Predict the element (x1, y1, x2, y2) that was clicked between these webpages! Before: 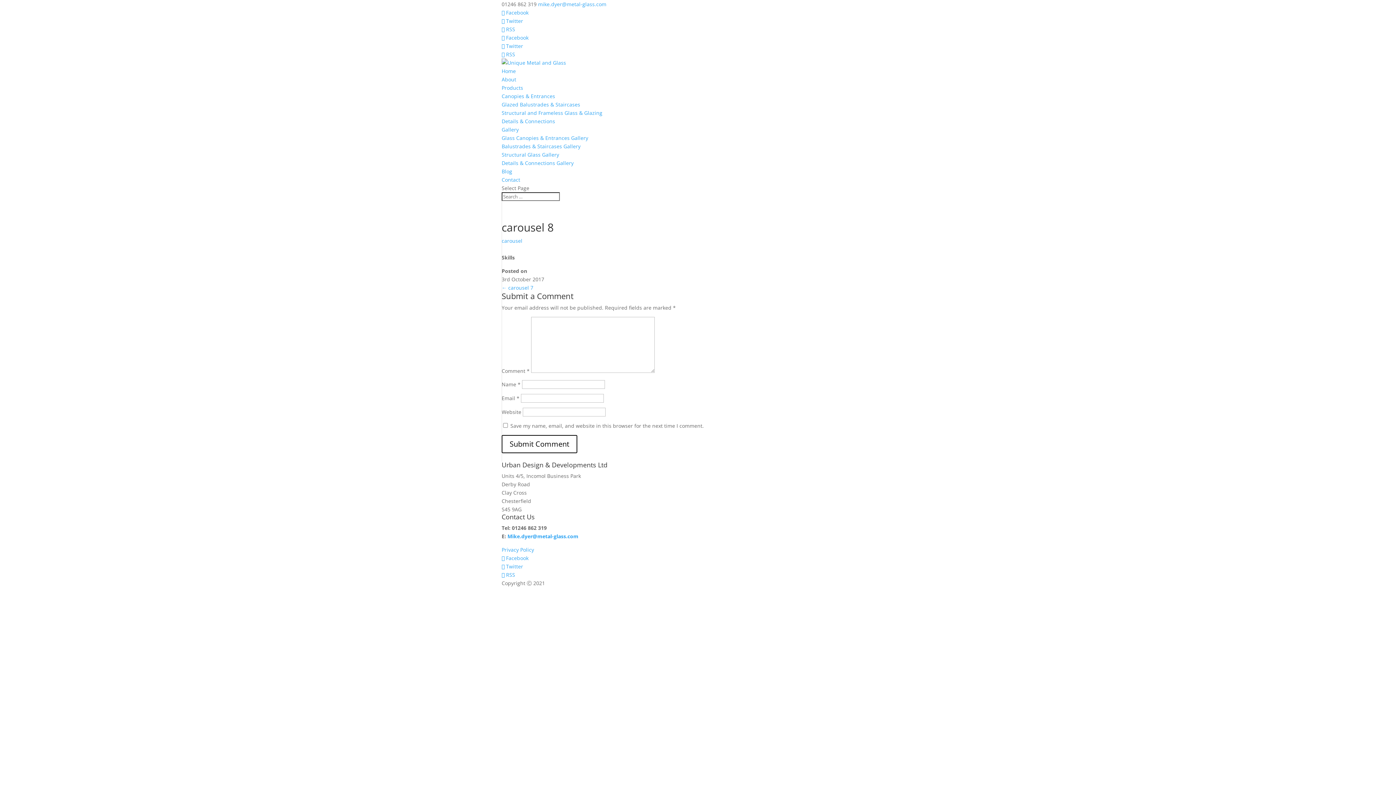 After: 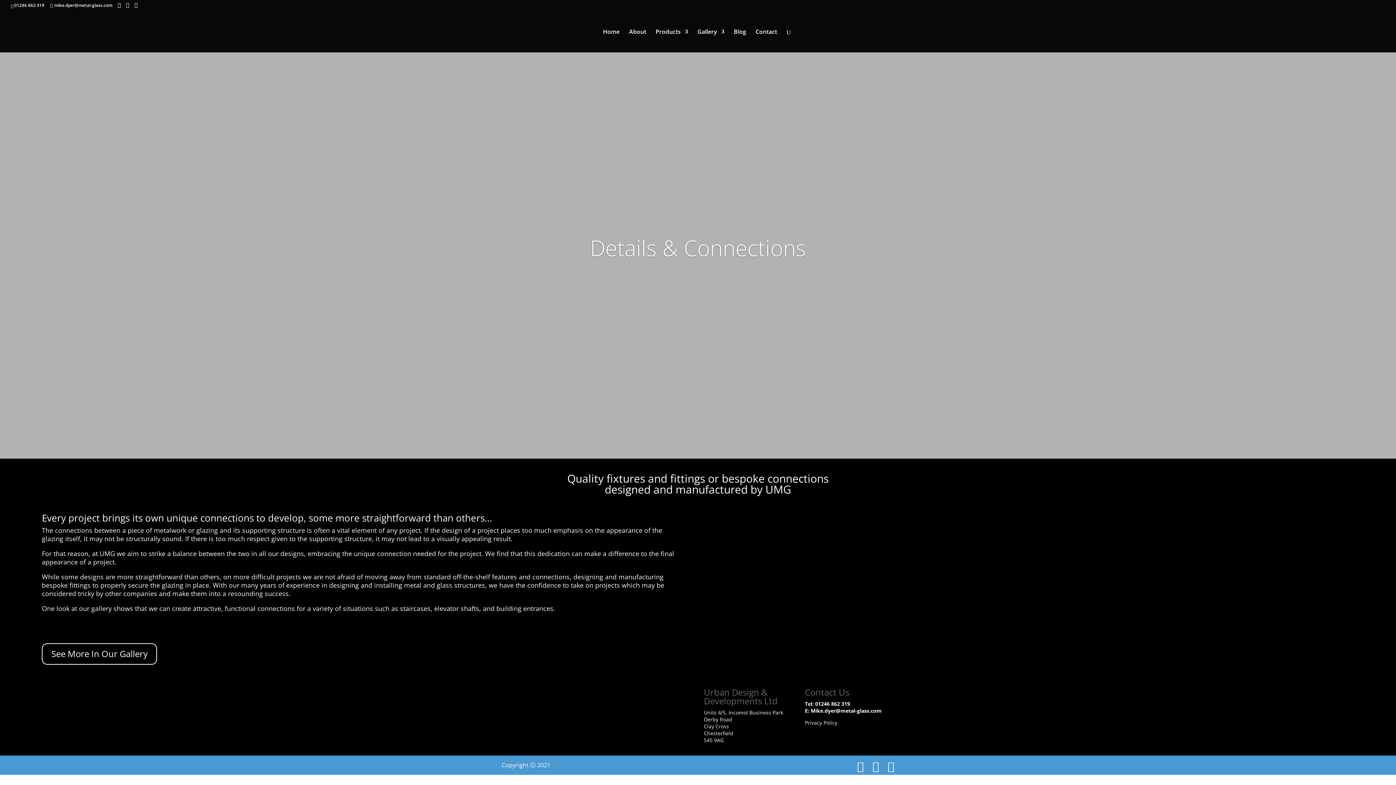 Action: label: Details & Connections bbox: (501, 117, 555, 124)